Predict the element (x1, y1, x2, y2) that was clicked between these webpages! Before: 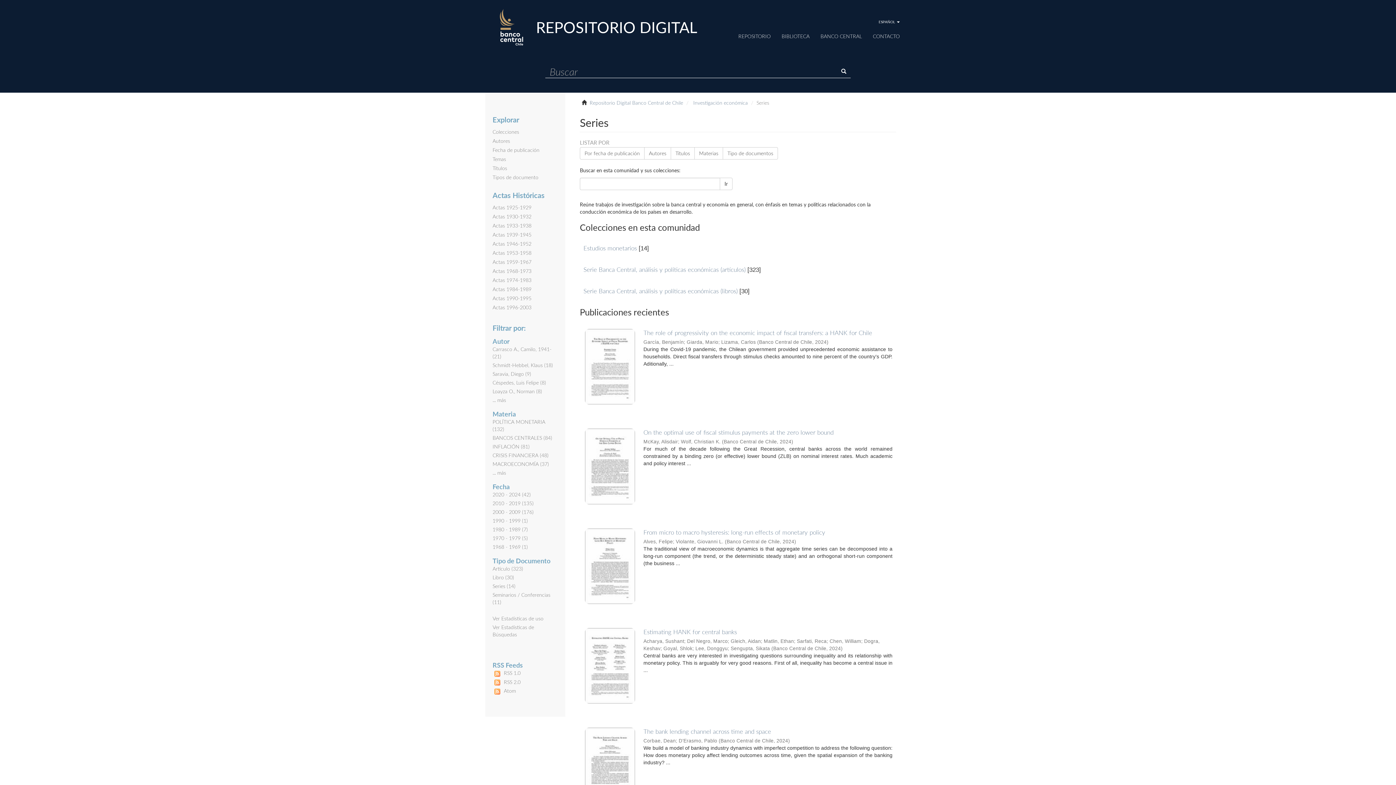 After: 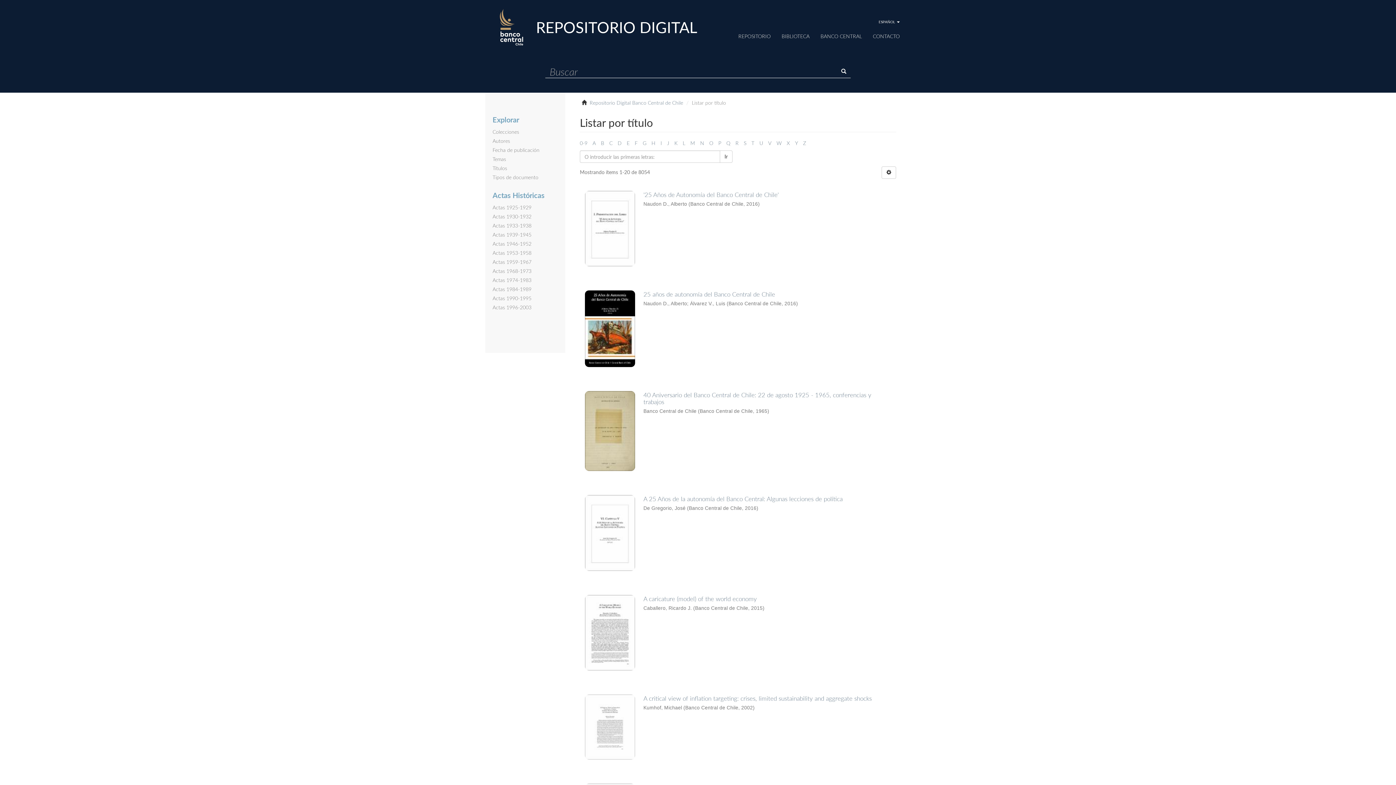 Action: bbox: (492, 165, 507, 171) label: Títulos